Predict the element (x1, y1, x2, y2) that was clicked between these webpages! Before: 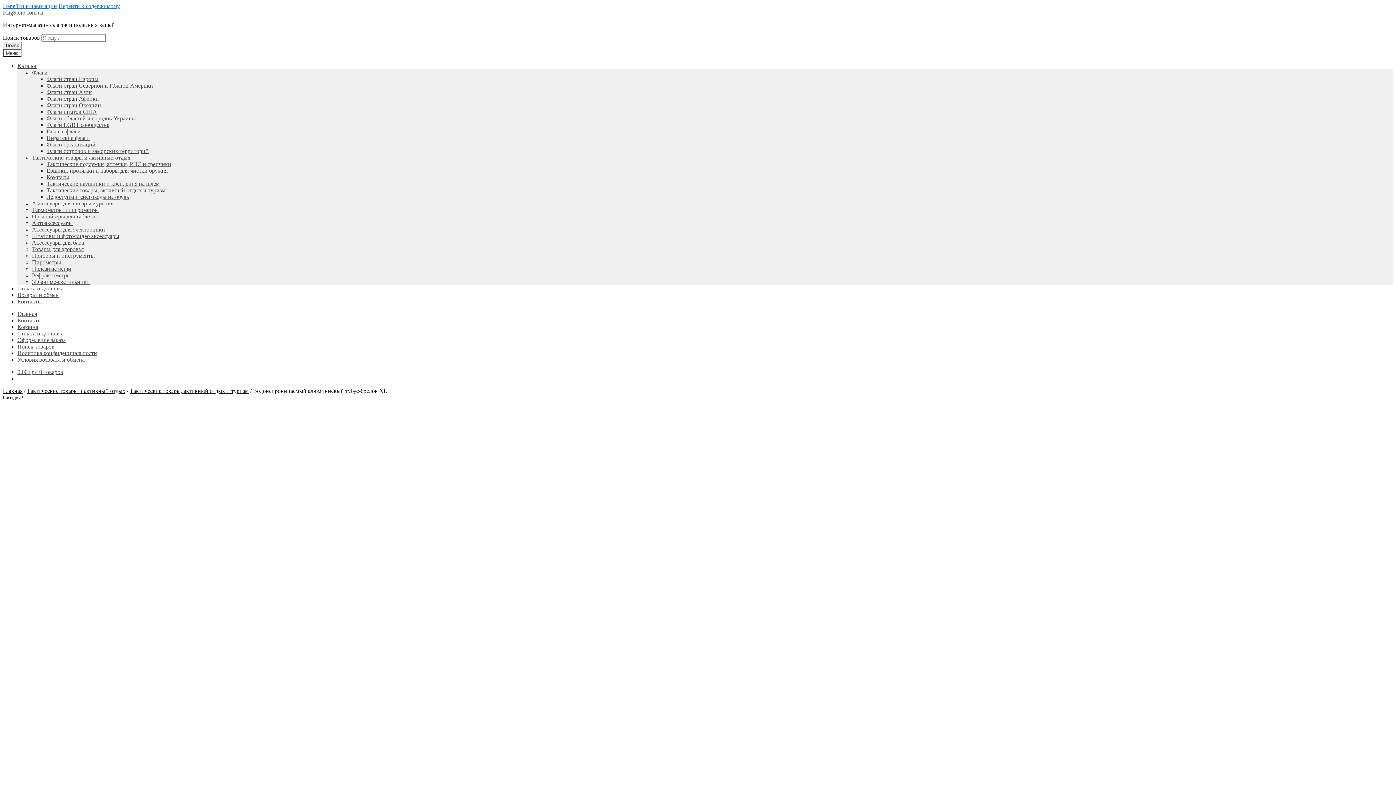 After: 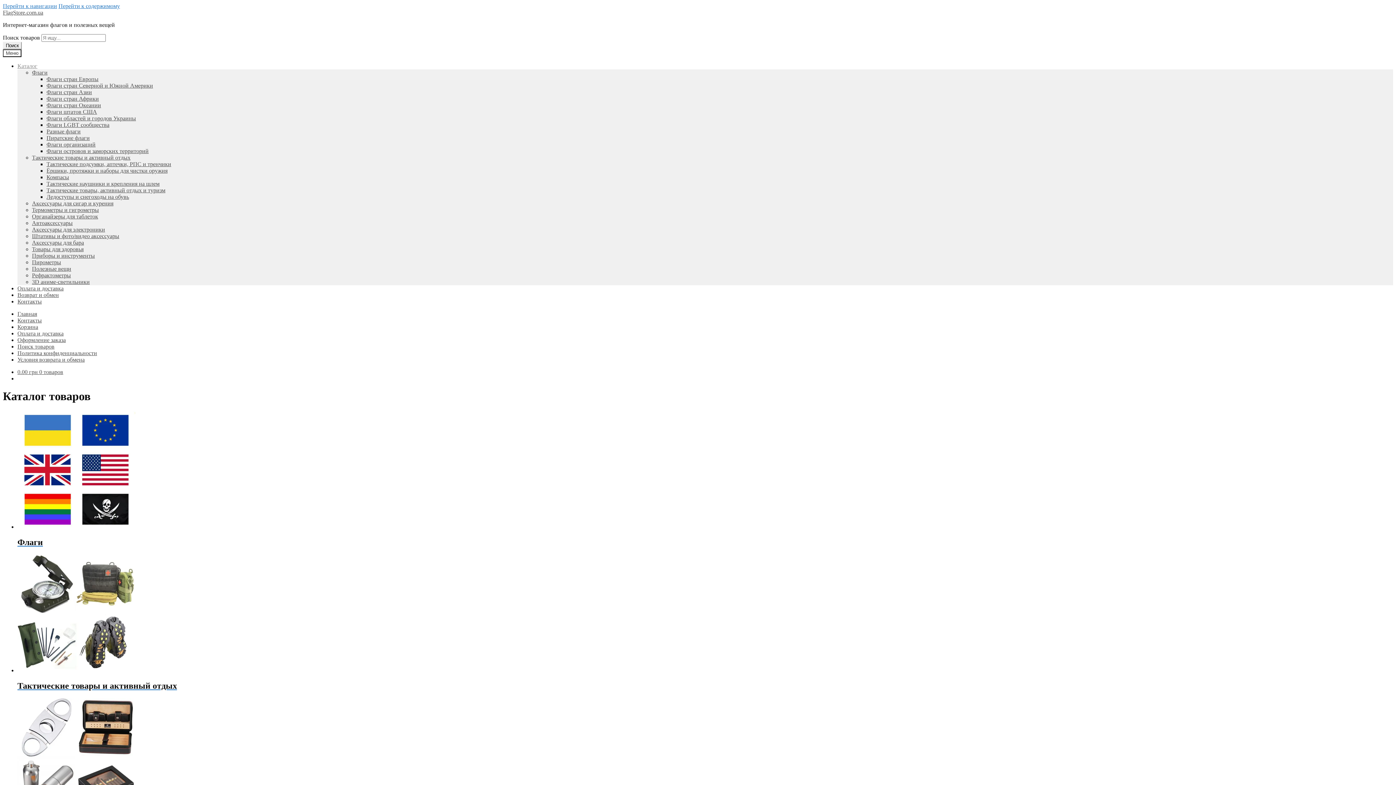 Action: bbox: (17, 62, 37, 69) label: Каталог